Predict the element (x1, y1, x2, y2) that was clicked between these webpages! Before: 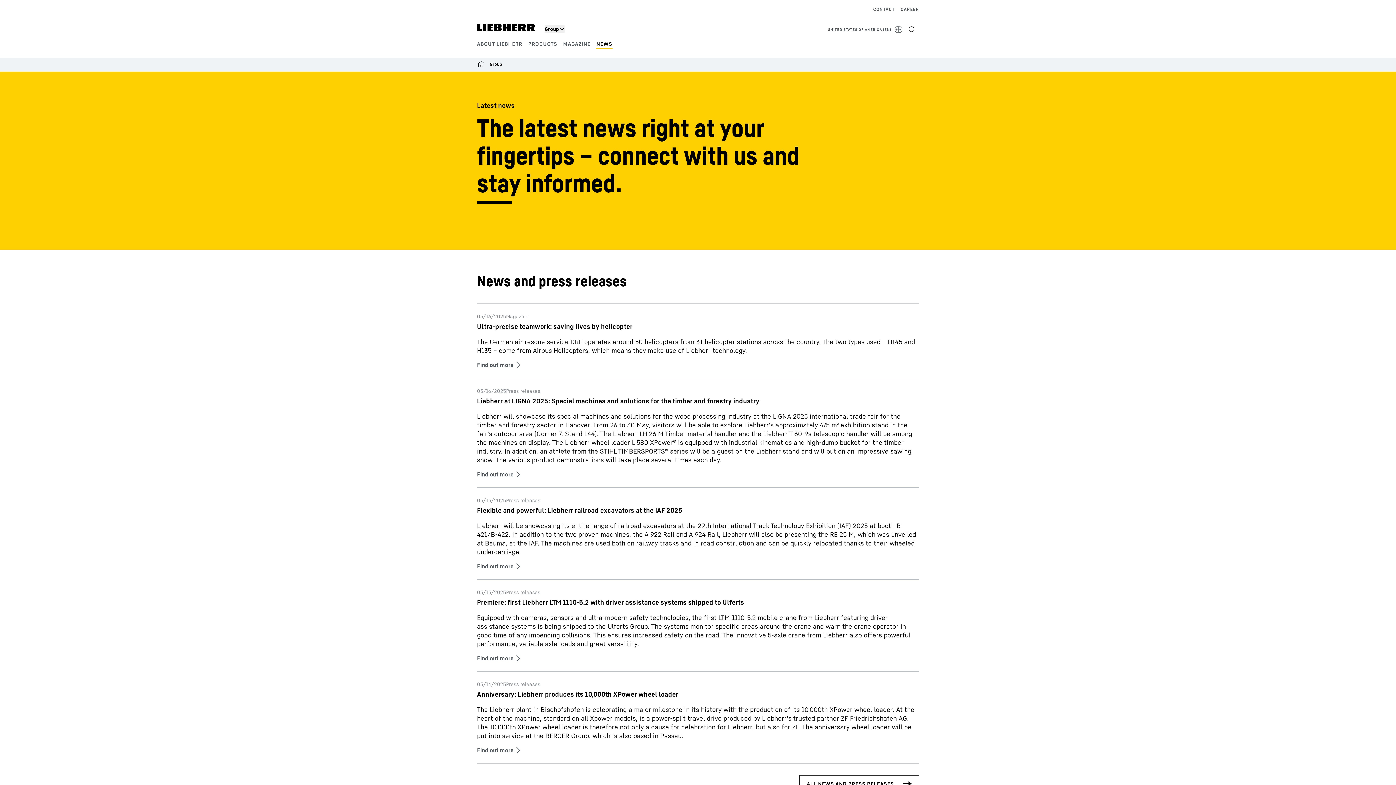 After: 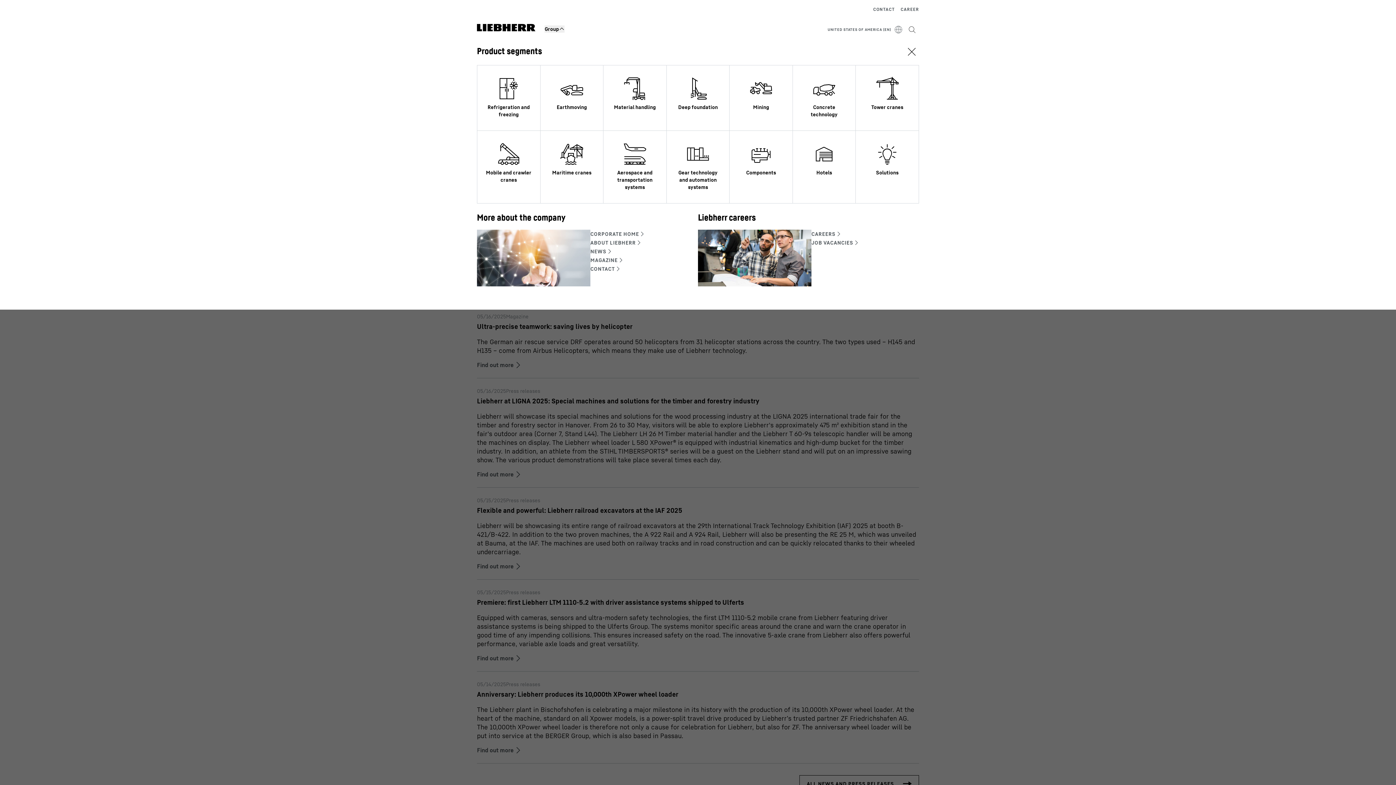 Action: label: Group bbox: (544, 25, 564, 32)